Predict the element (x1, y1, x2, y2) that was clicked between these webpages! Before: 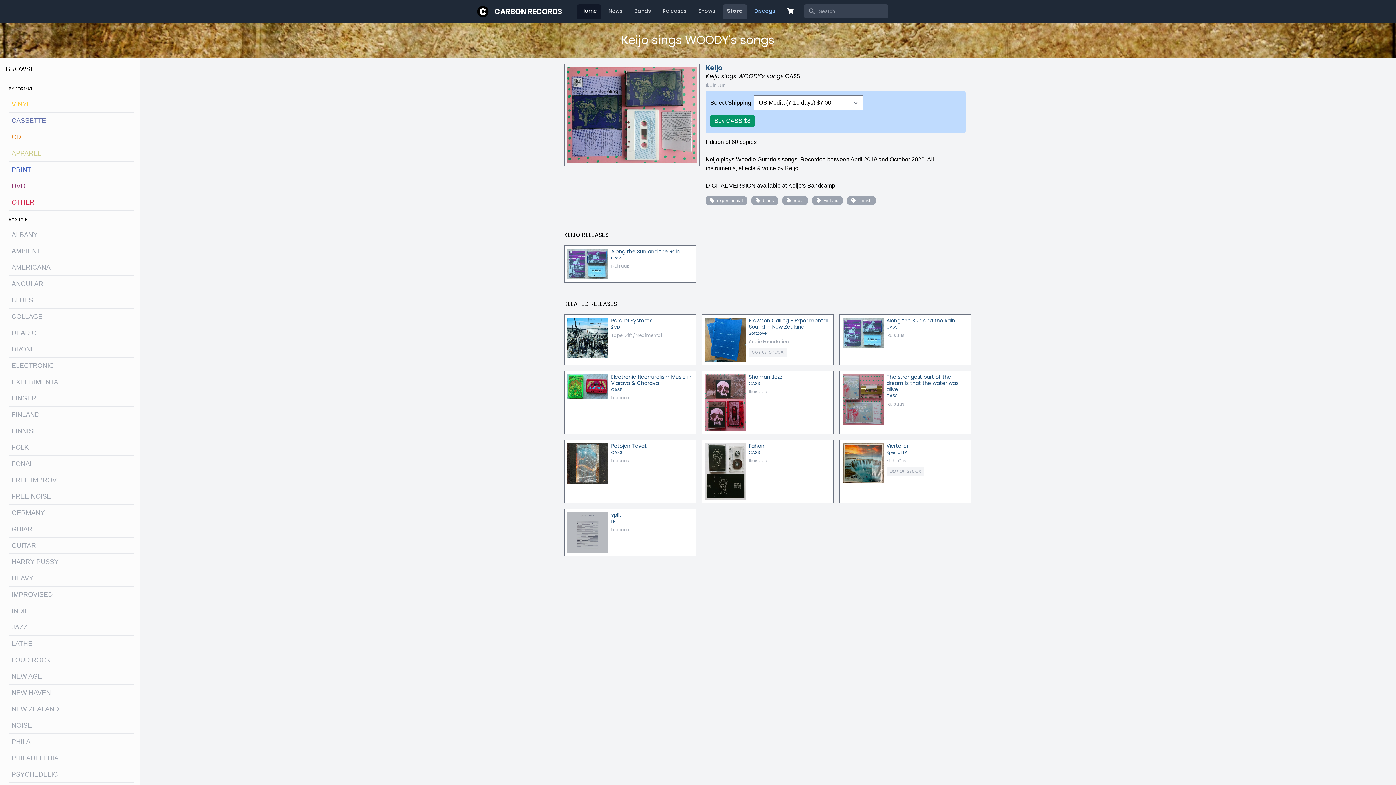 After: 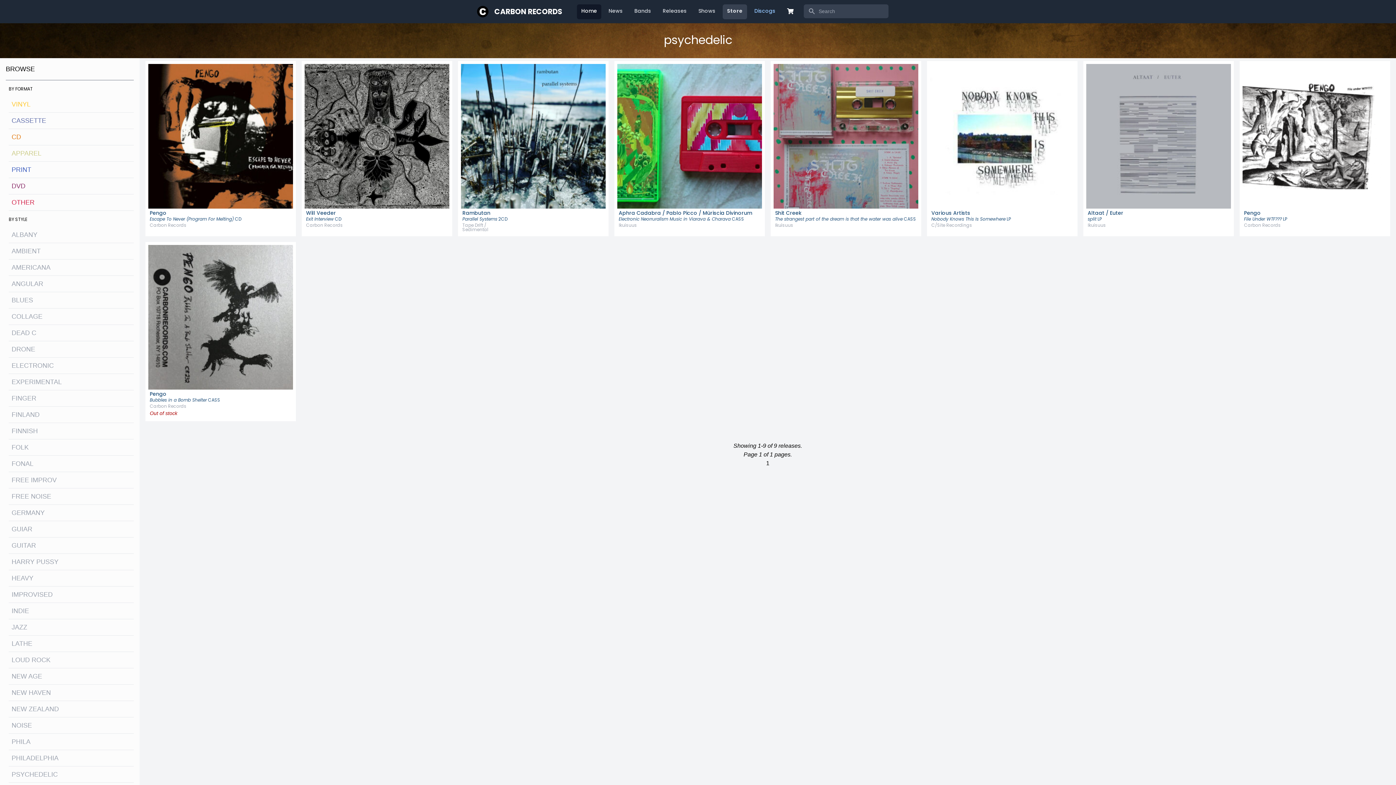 Action: label: PSYCHEDELIC bbox: (8, 766, 133, 783)